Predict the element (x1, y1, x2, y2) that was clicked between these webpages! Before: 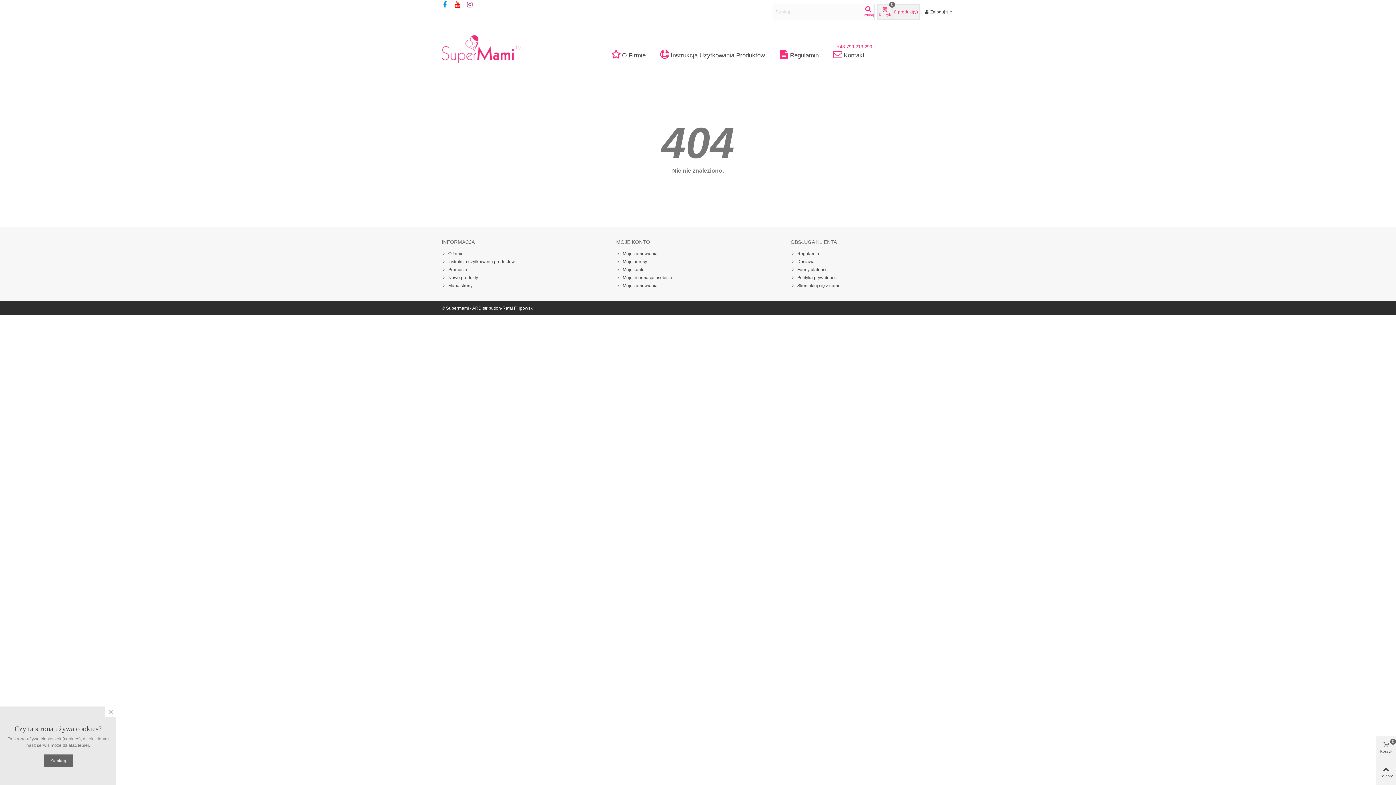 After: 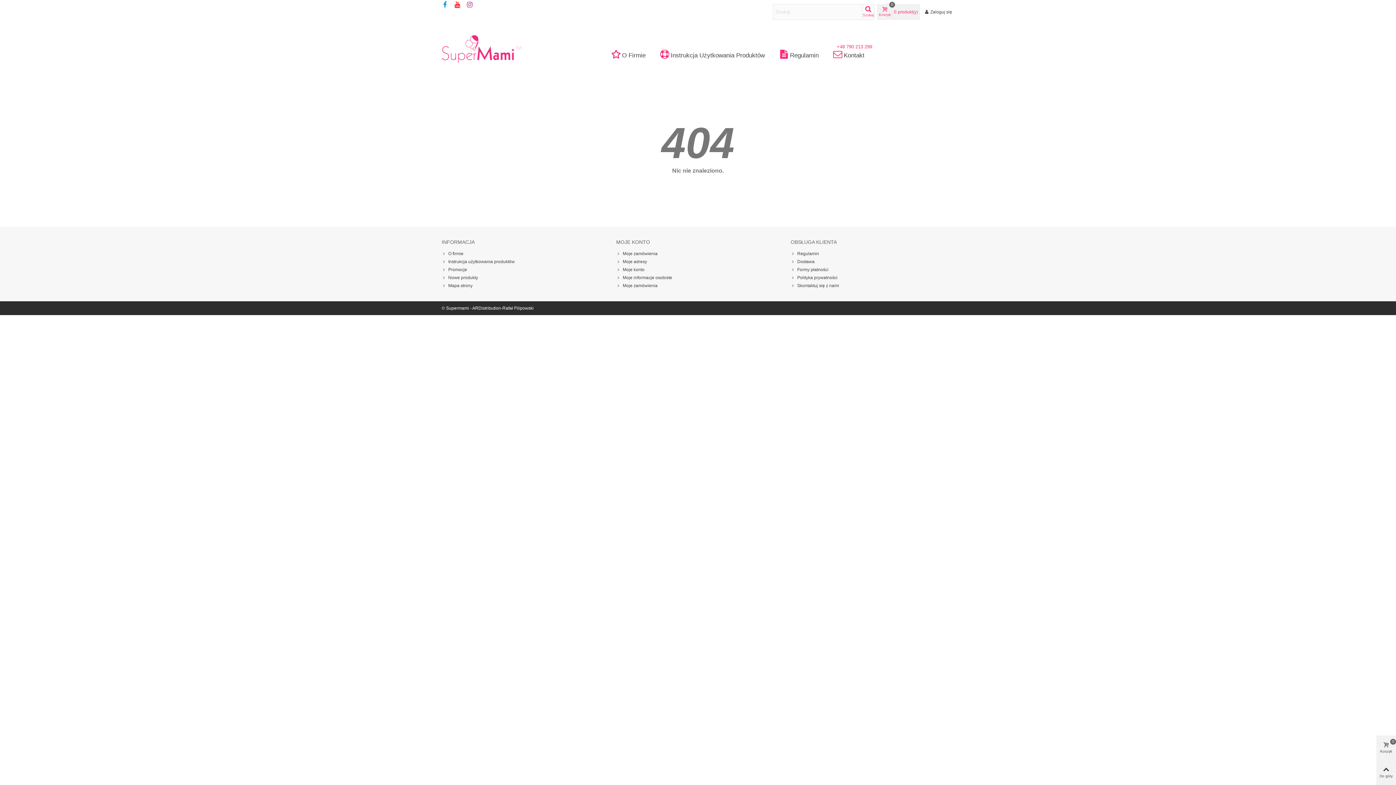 Action: bbox: (105, 706, 116, 717) label: Zamknij